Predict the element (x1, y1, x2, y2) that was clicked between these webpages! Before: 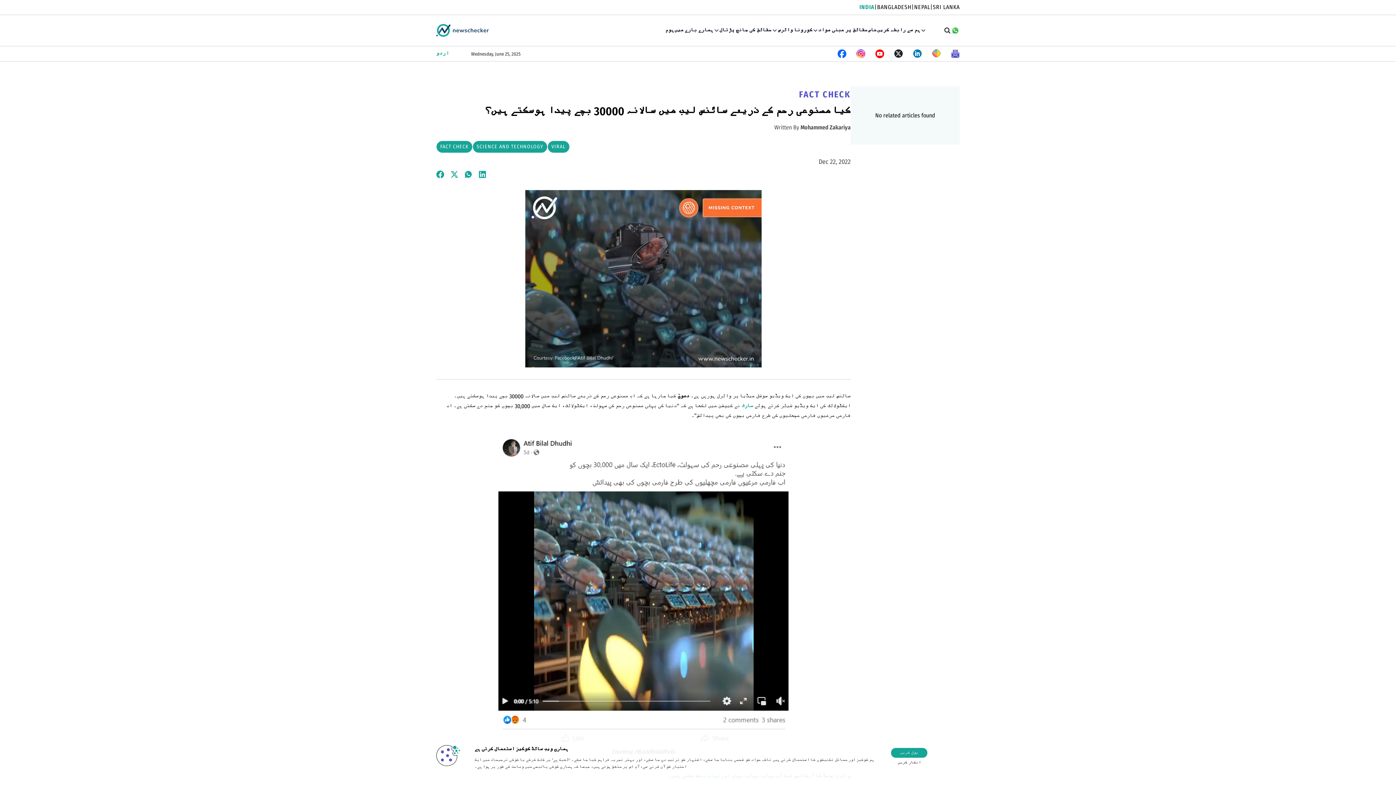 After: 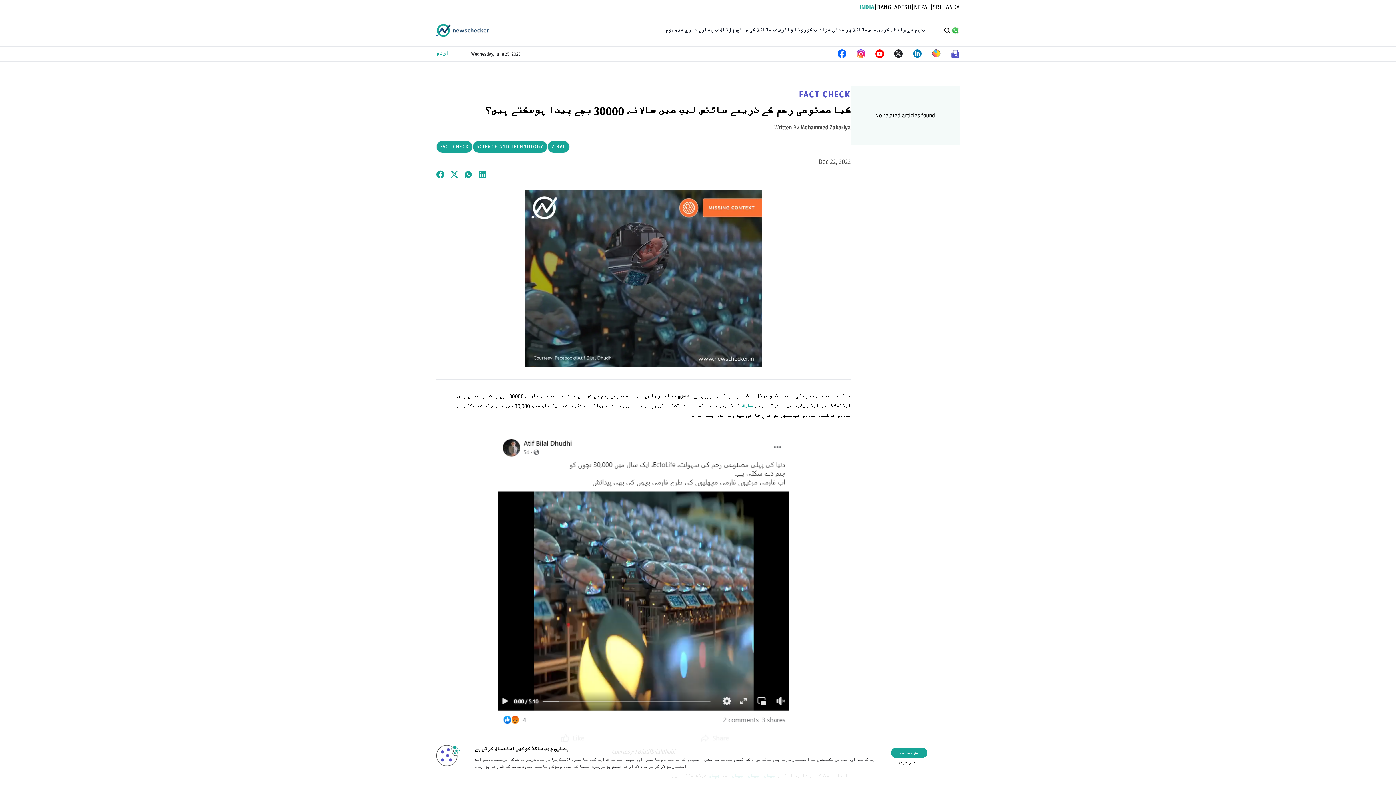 Action: bbox: (478, 170, 487, 178)